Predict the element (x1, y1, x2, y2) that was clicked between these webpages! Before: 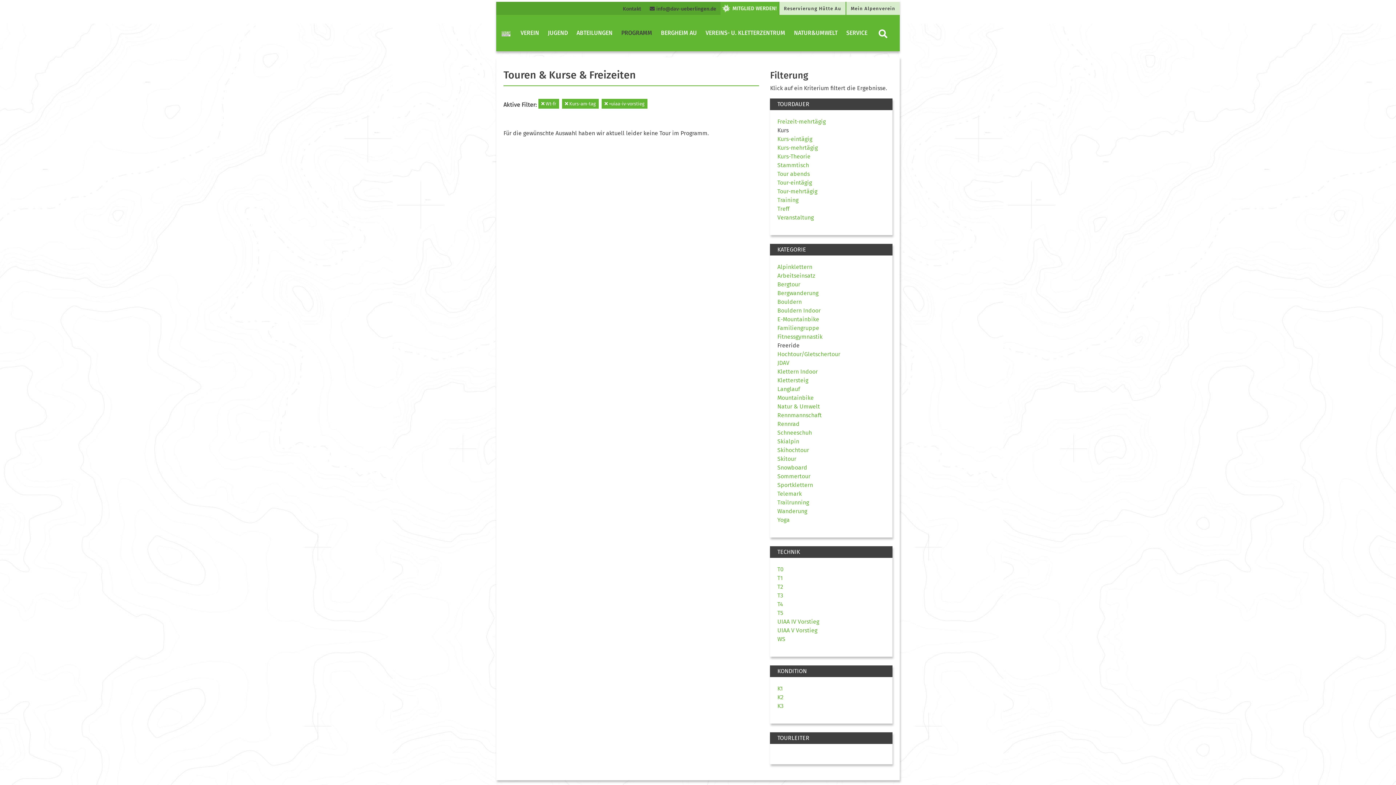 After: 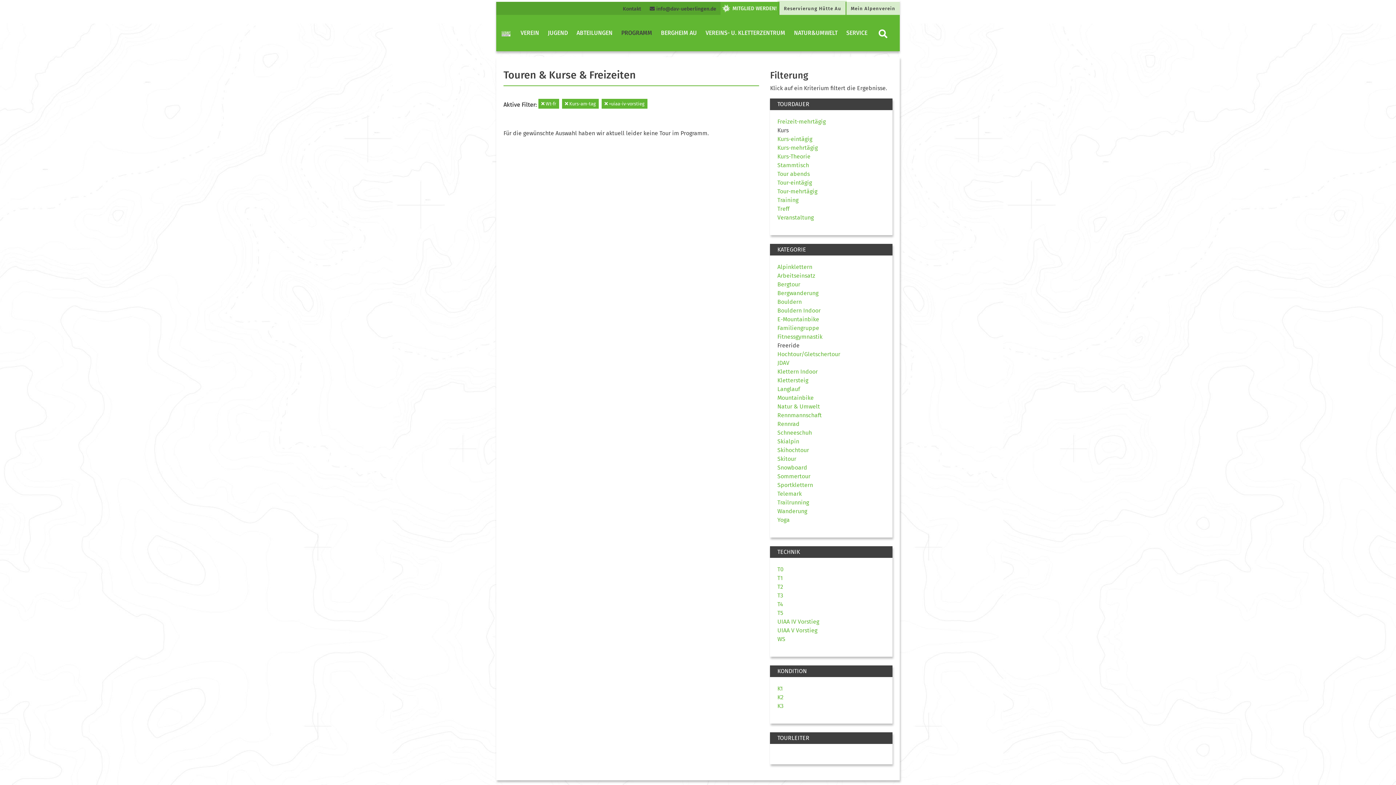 Action: bbox: (779, 1, 845, 14) label: Reservierung Hütte Au